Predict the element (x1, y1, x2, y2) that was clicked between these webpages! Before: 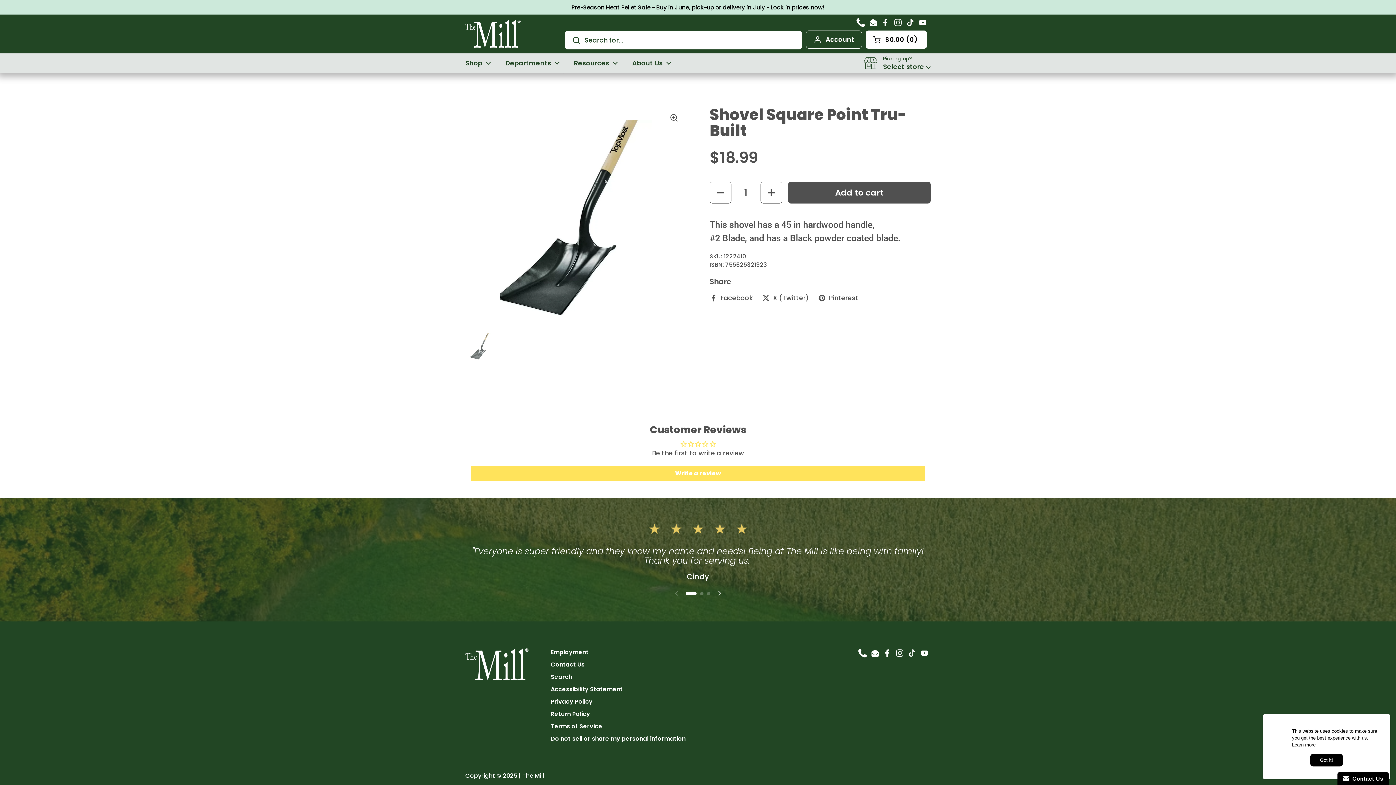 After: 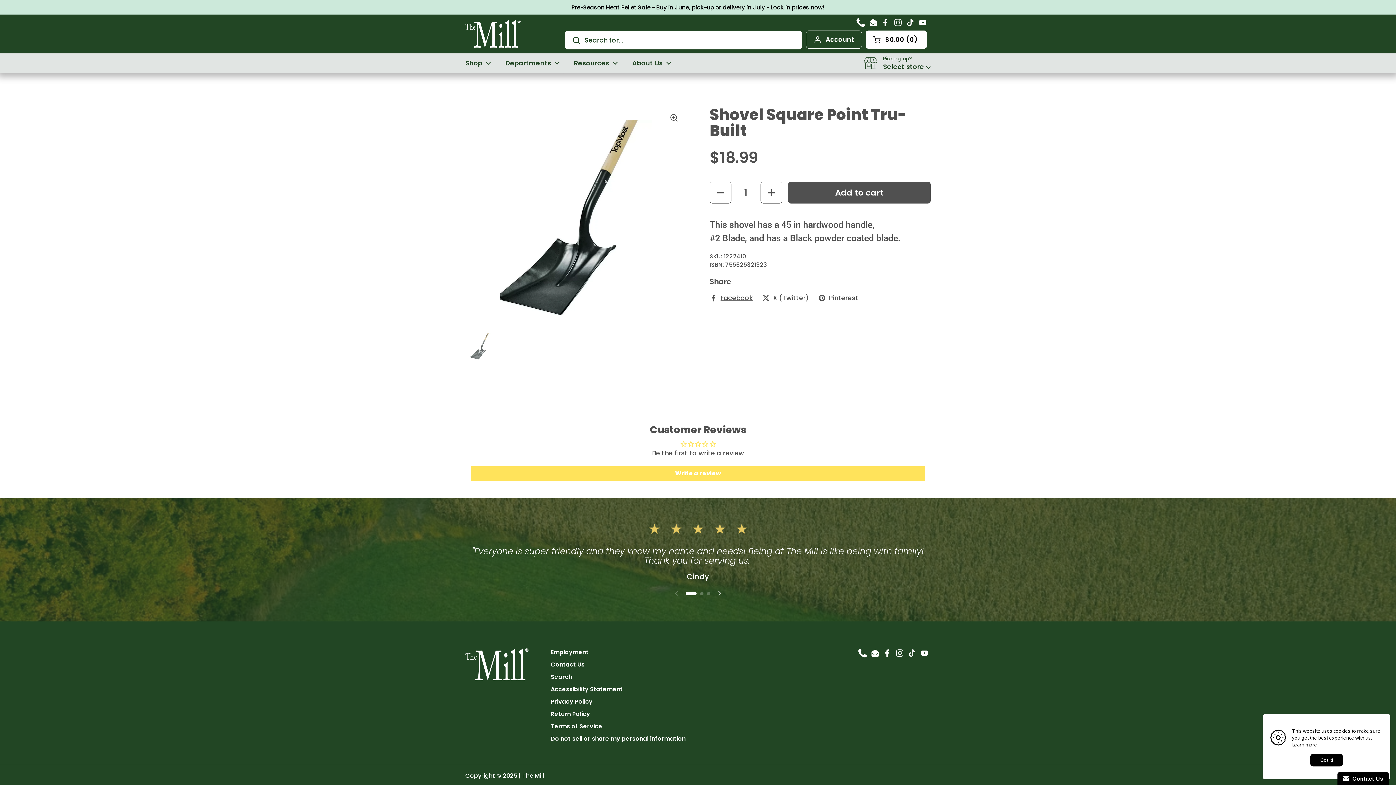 Action: label: Facebook bbox: (709, 293, 753, 302)